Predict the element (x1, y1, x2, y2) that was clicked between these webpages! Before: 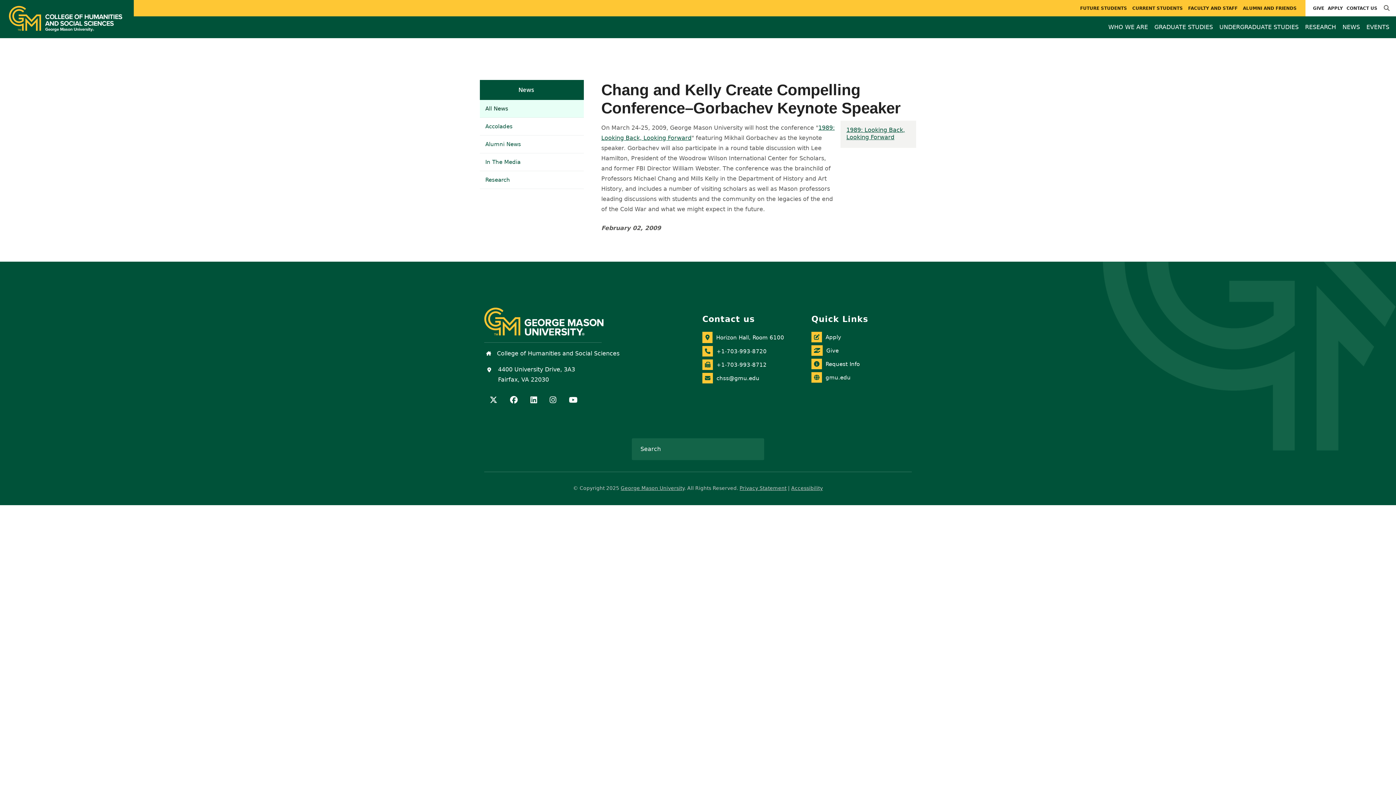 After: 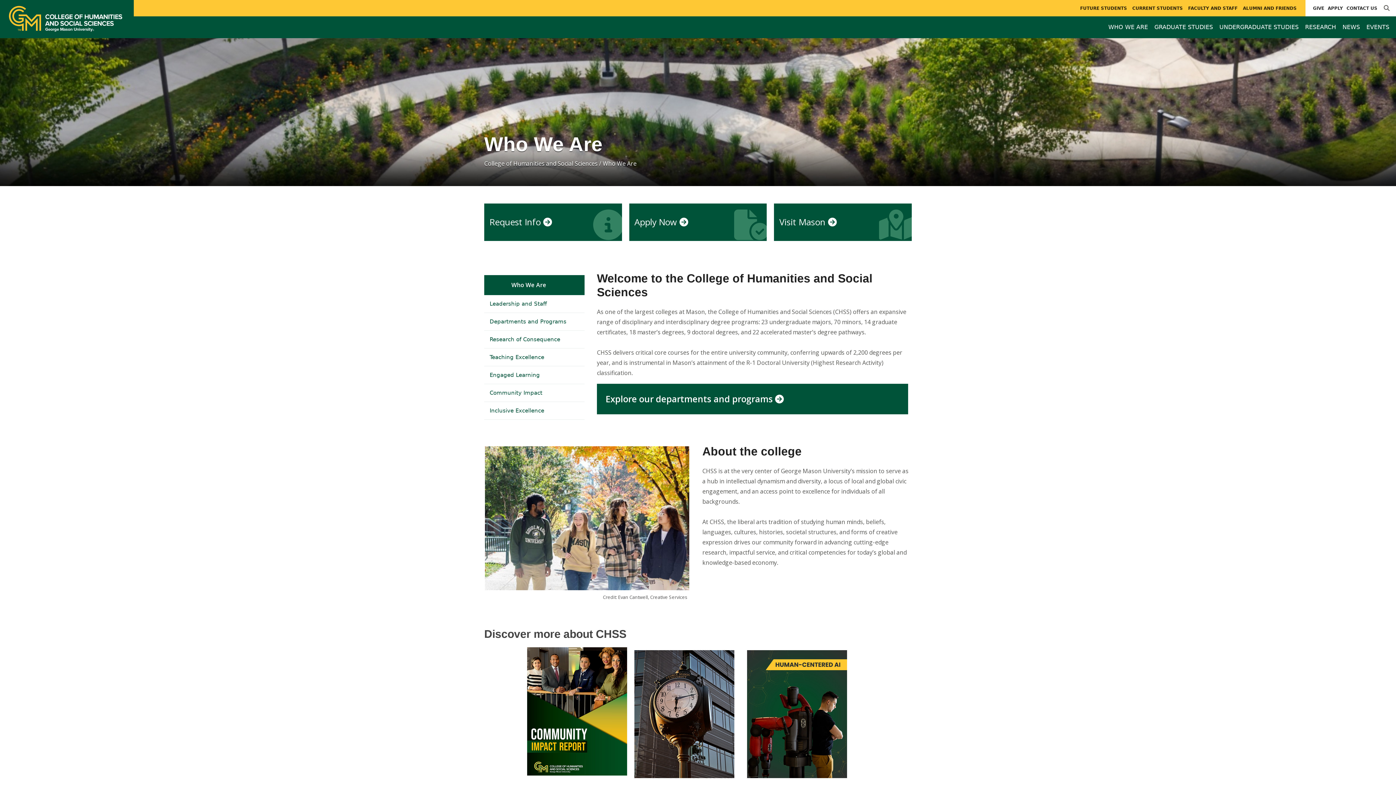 Action: label: WHO WE ARE bbox: (1106, 16, 1150, 37)